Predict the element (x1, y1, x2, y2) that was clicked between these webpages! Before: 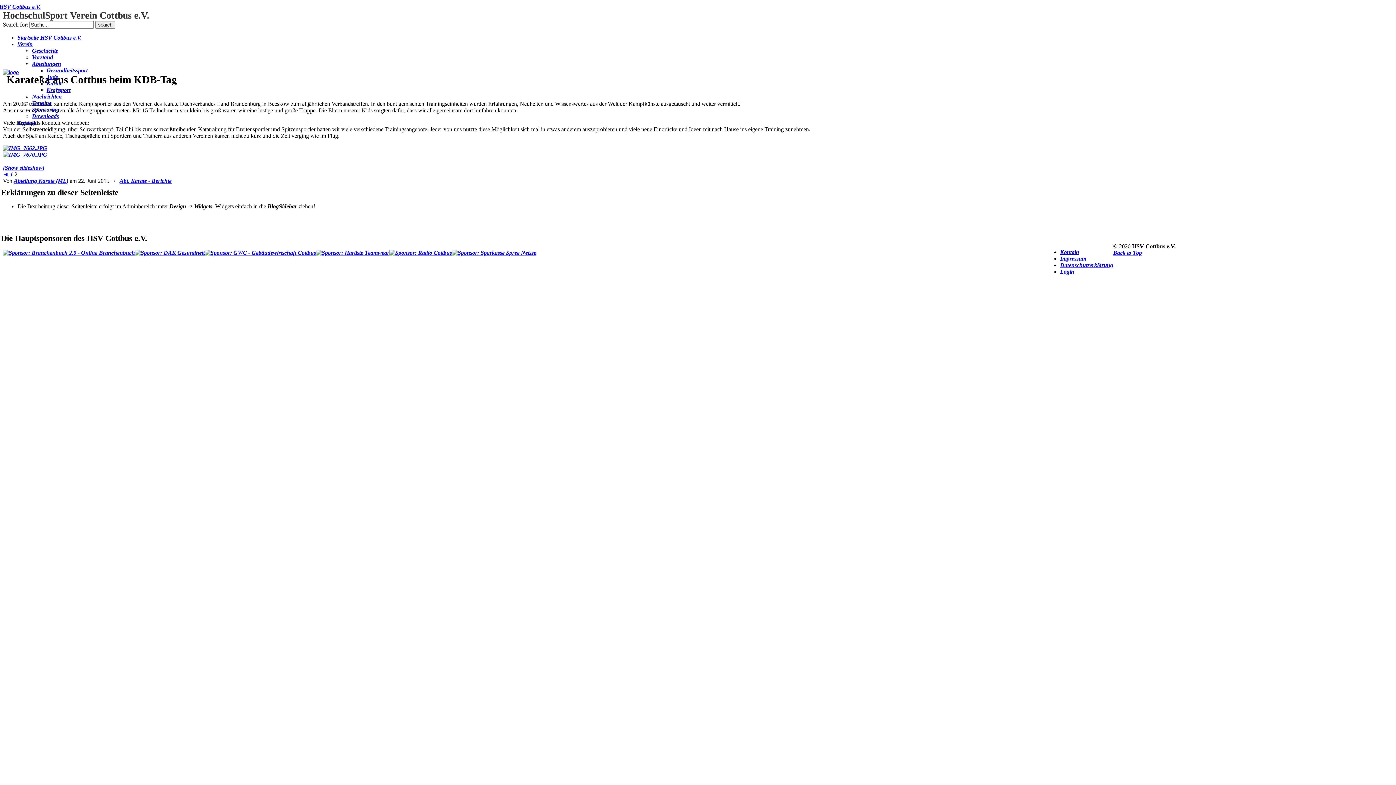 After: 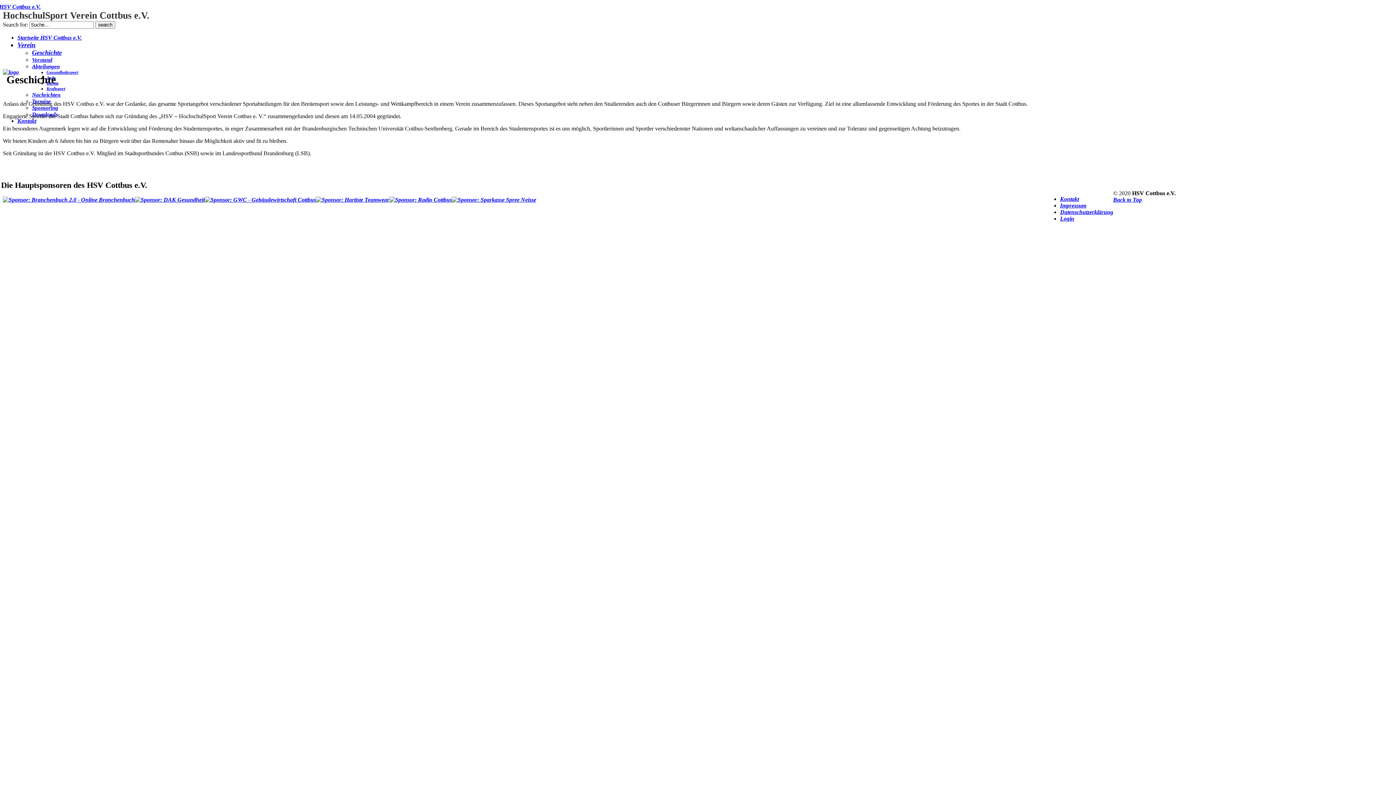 Action: label: Geschichte bbox: (32, 47, 58, 53)